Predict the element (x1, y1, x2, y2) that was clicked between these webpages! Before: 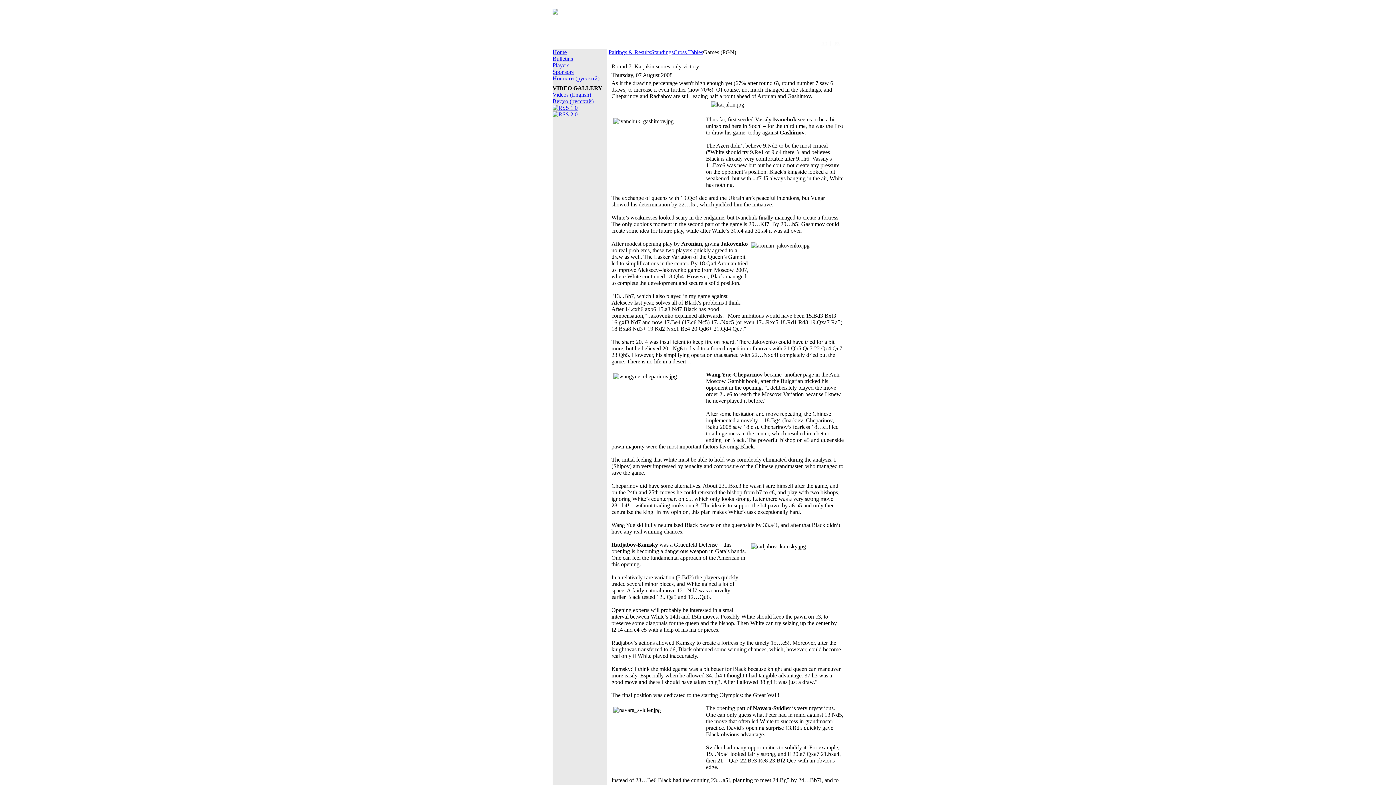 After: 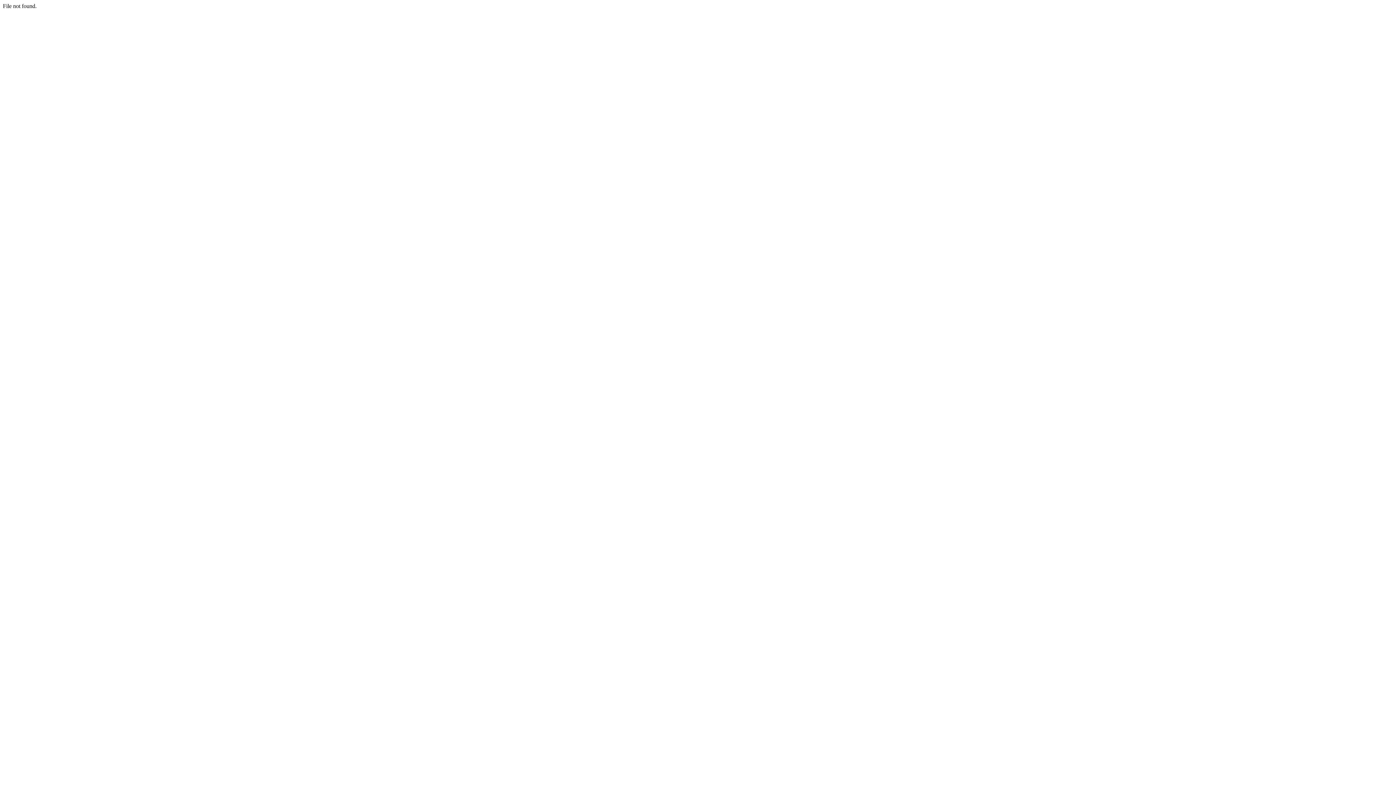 Action: bbox: (552, 102, 577, 109)